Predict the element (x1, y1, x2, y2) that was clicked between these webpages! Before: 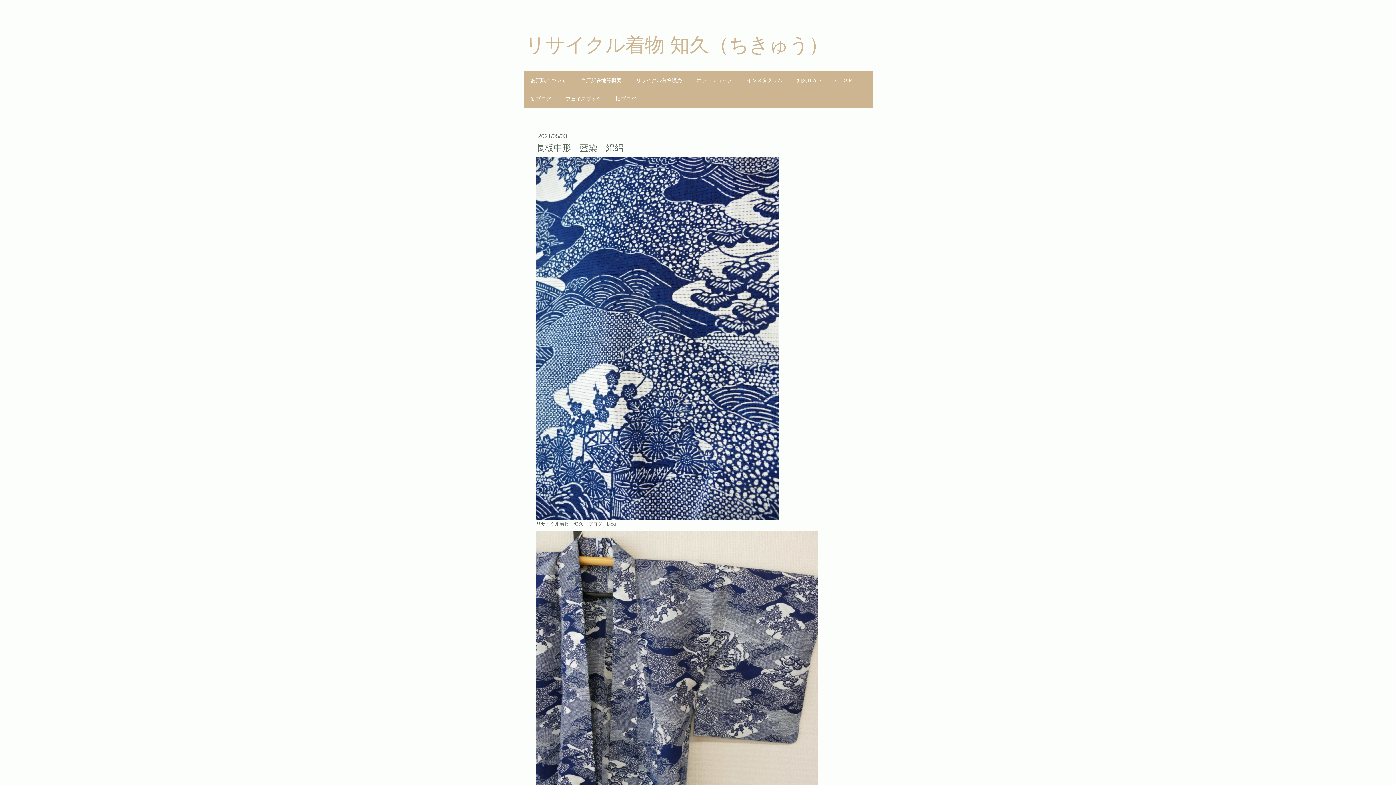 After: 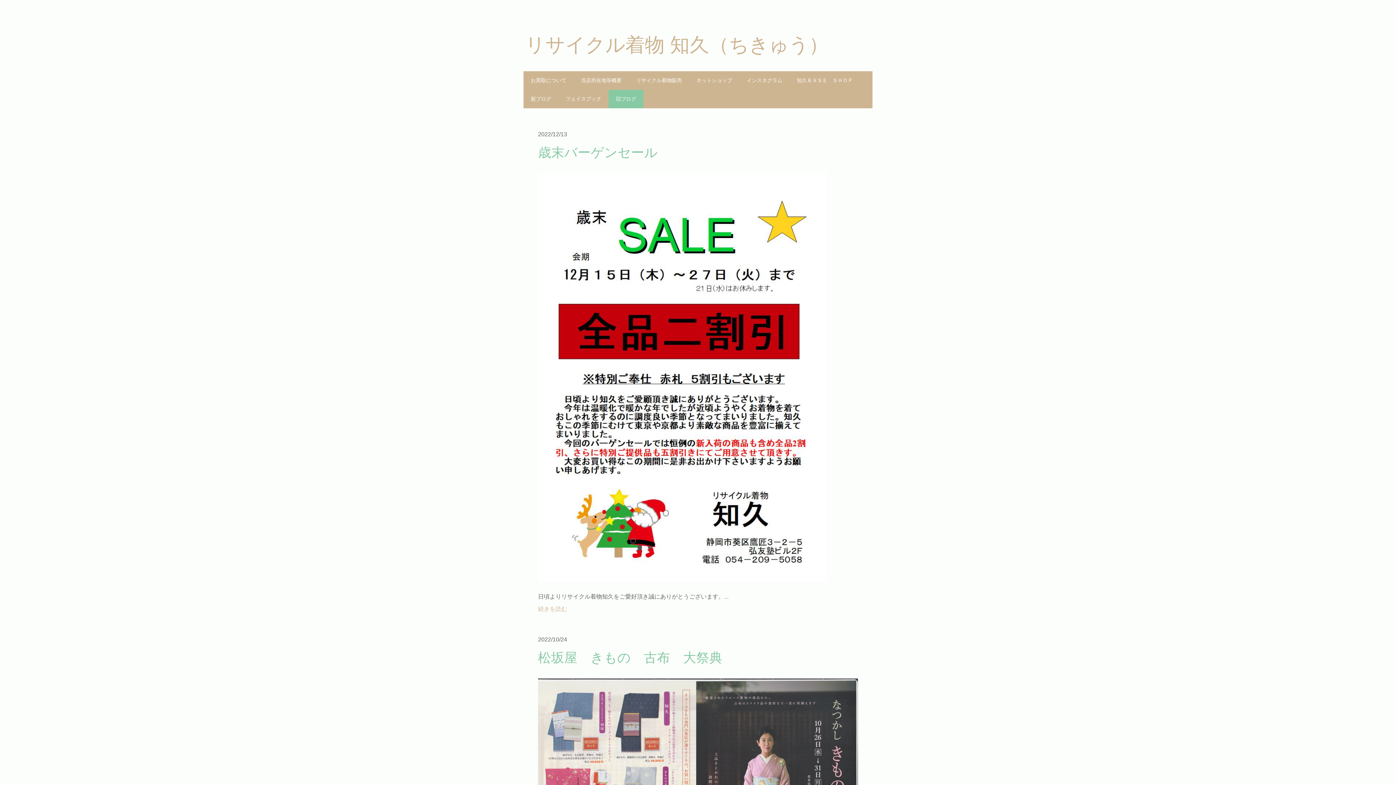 Action: label: 旧ブログ bbox: (608, 89, 643, 108)